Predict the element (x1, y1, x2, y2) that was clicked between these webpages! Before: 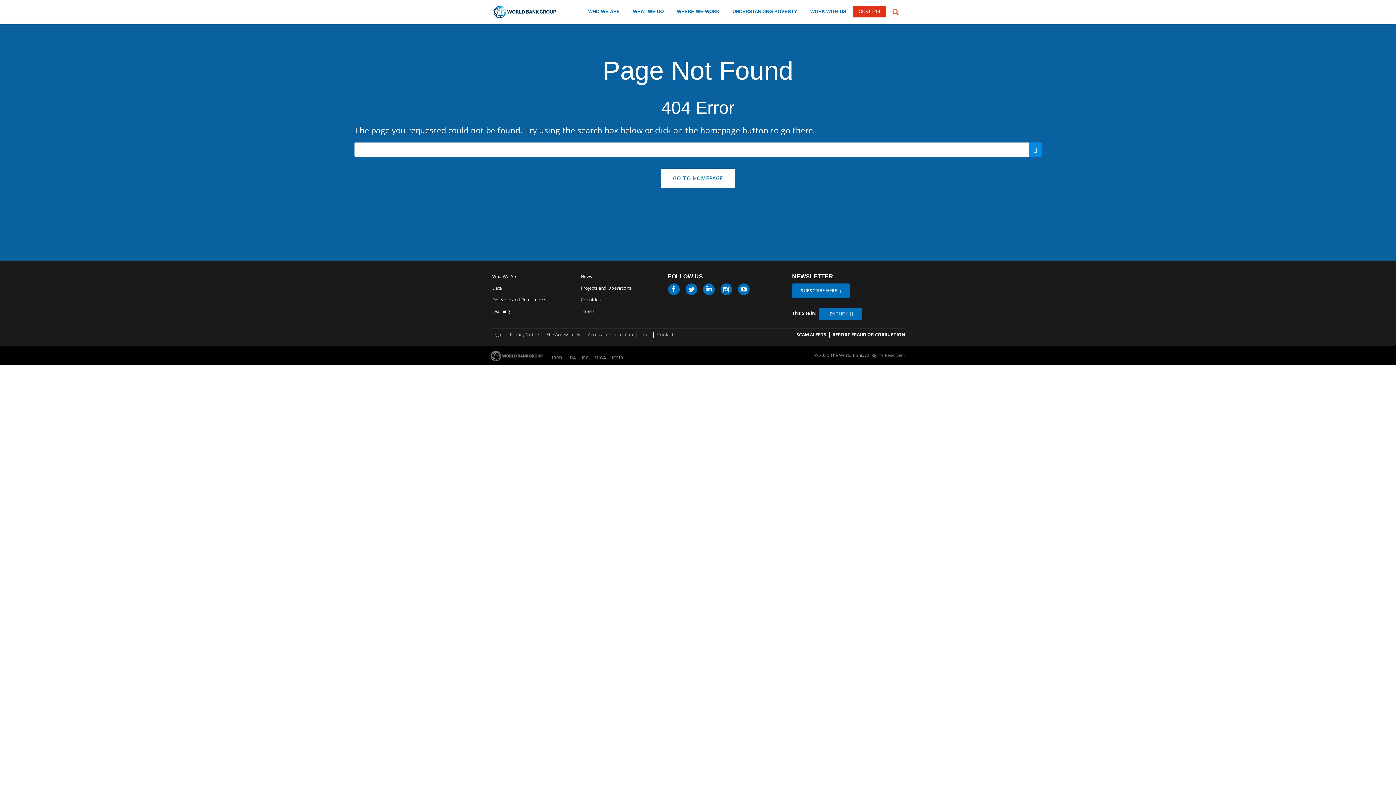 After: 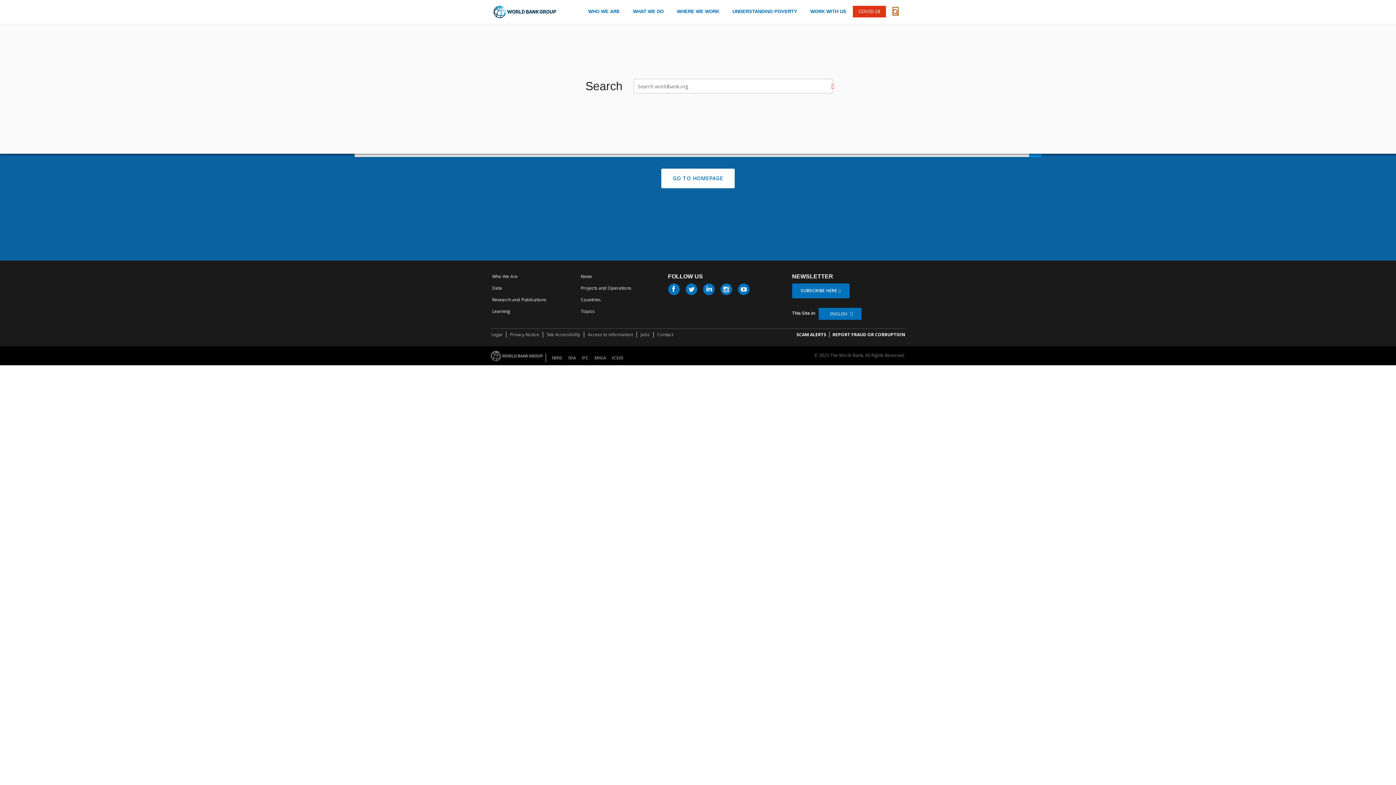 Action: bbox: (892, 7, 898, 15)